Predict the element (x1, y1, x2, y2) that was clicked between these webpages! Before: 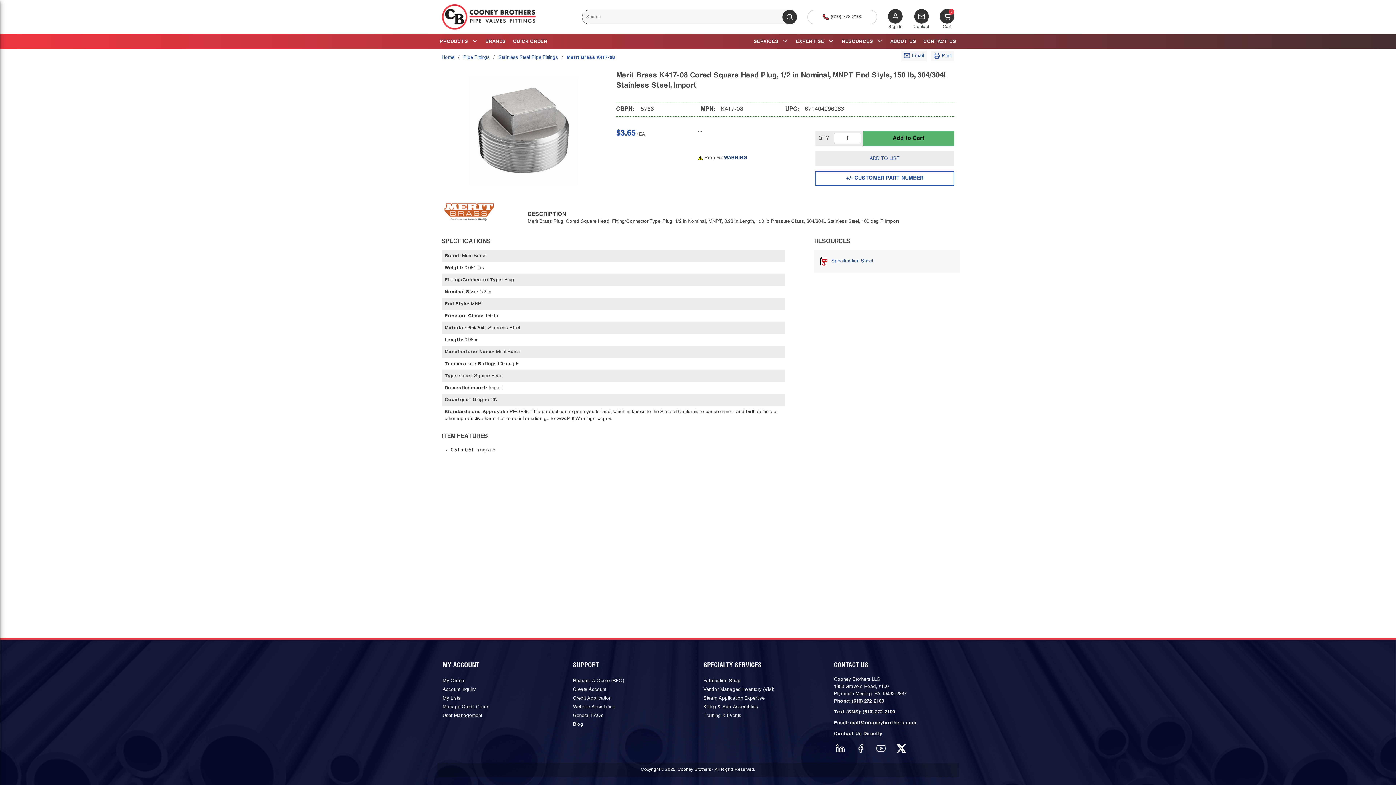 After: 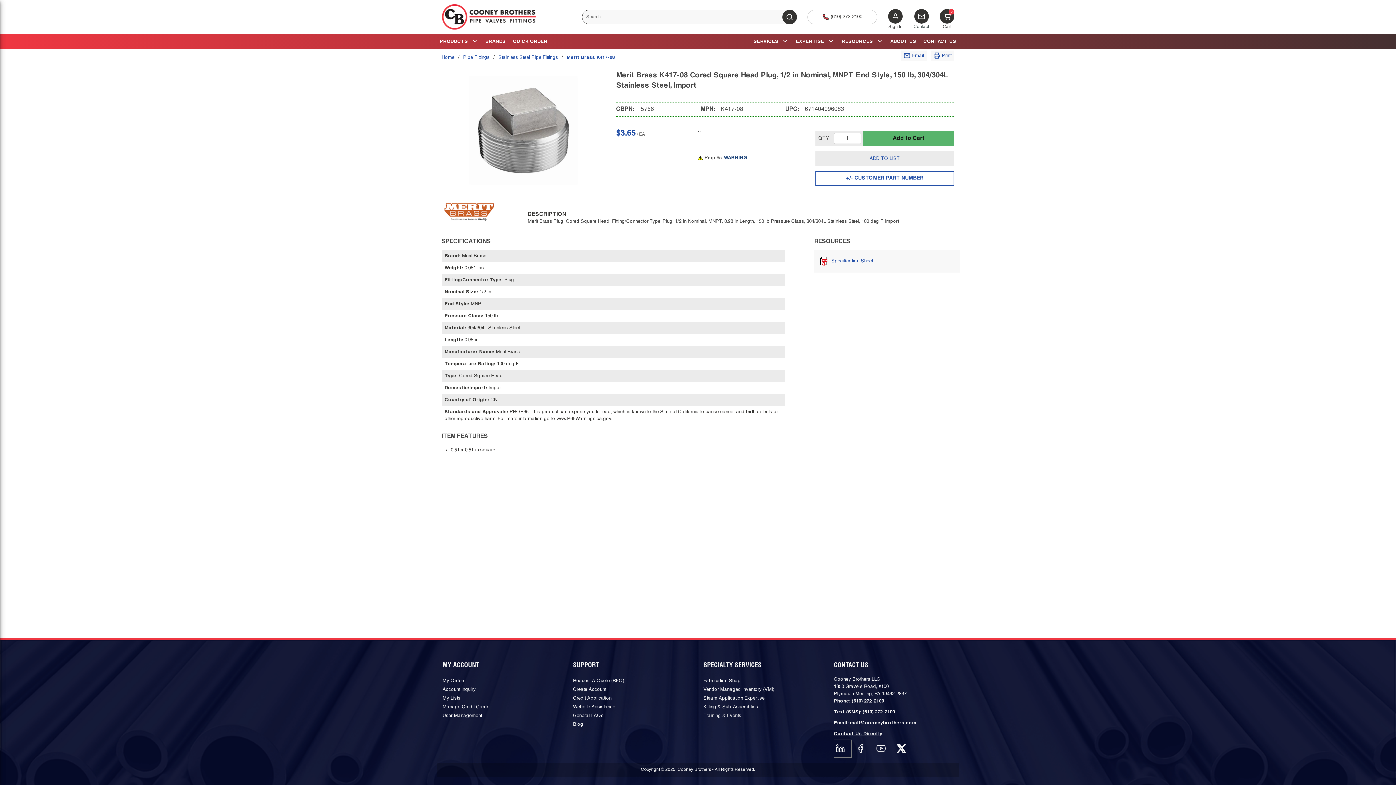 Action: bbox: (834, 740, 851, 757)